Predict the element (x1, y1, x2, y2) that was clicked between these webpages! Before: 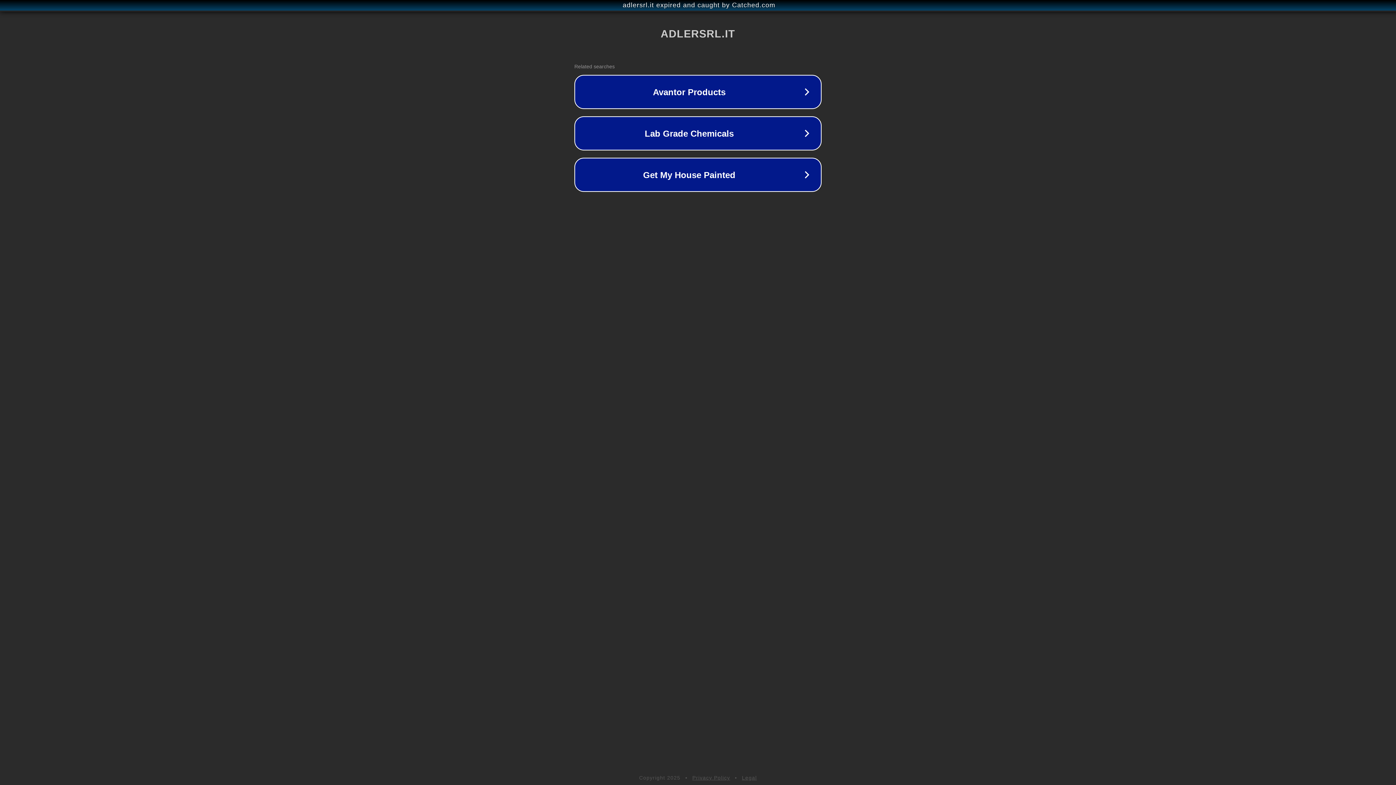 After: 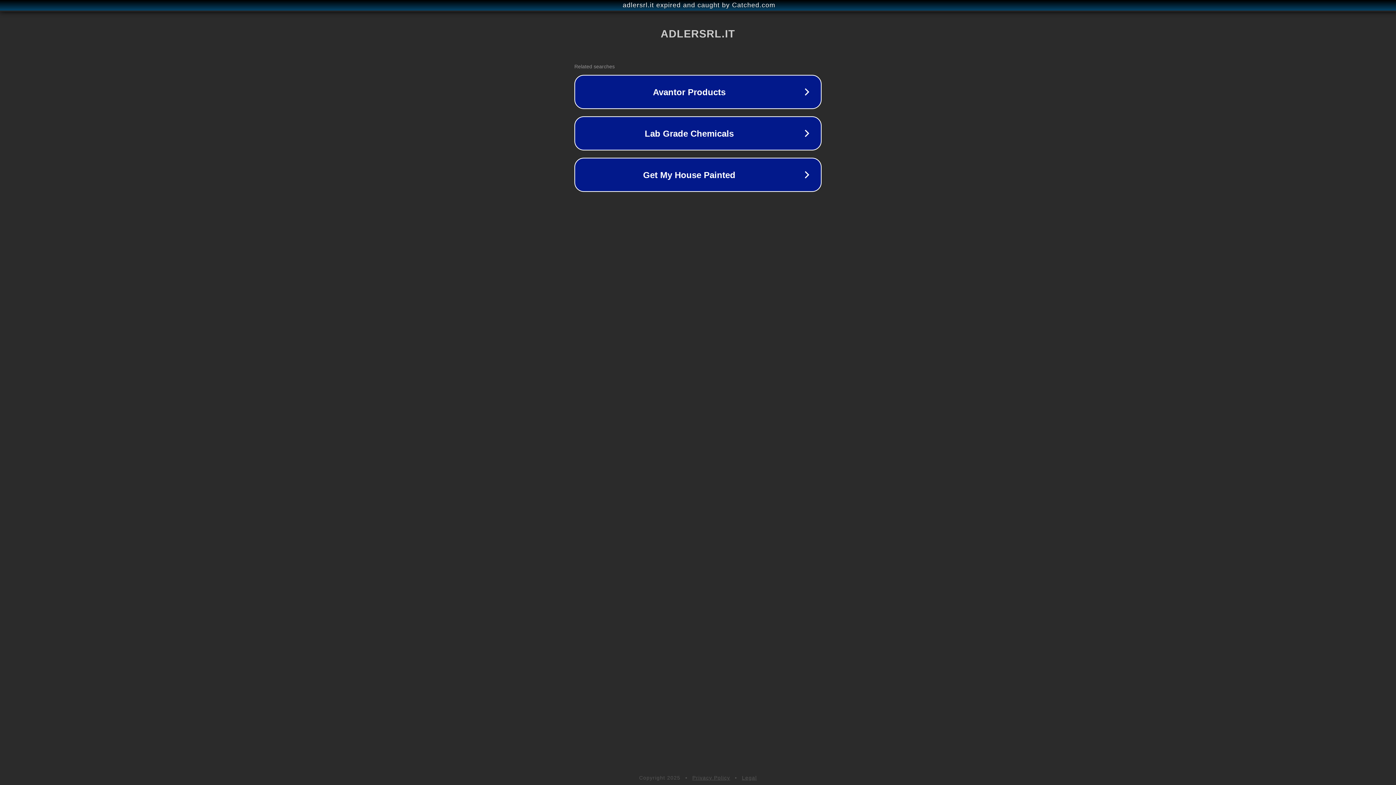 Action: bbox: (742, 775, 757, 781) label: Legal